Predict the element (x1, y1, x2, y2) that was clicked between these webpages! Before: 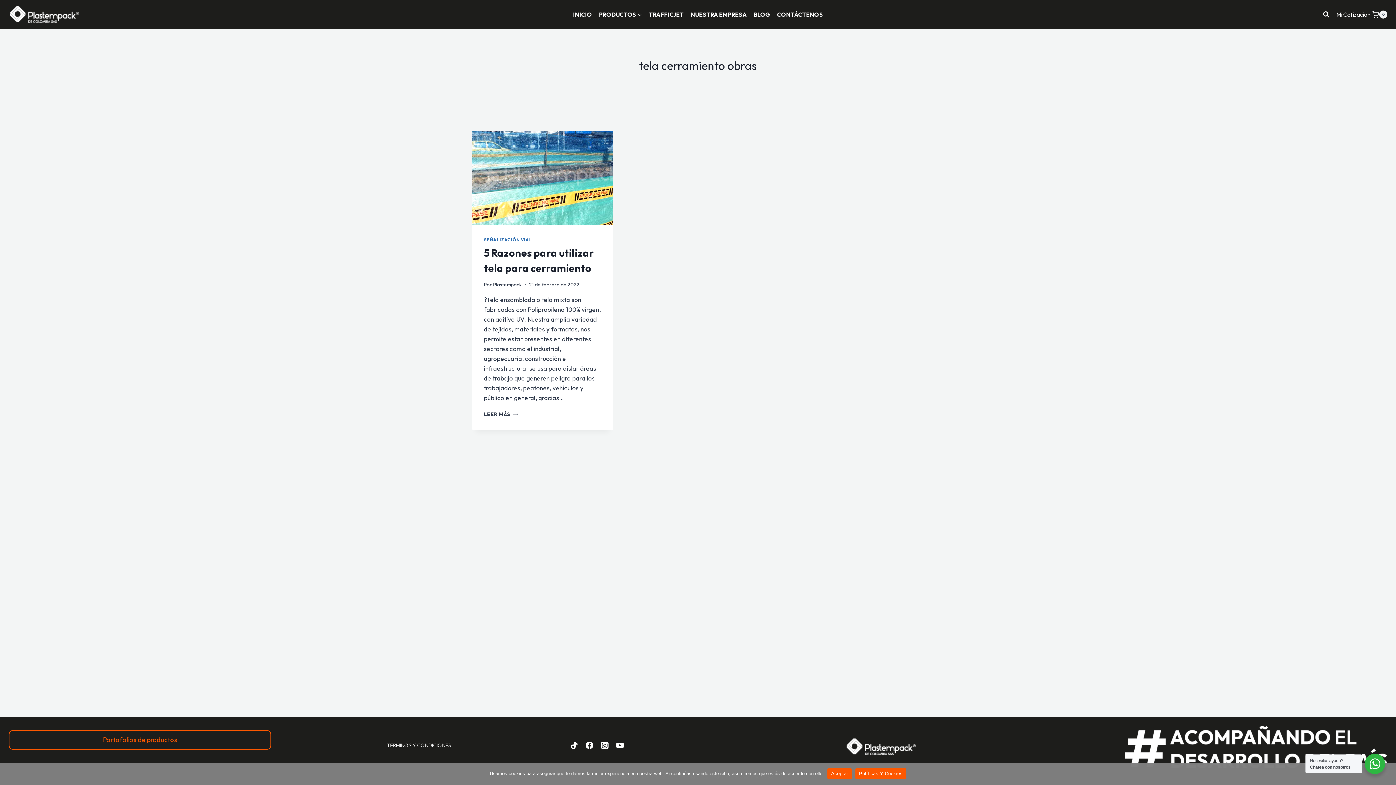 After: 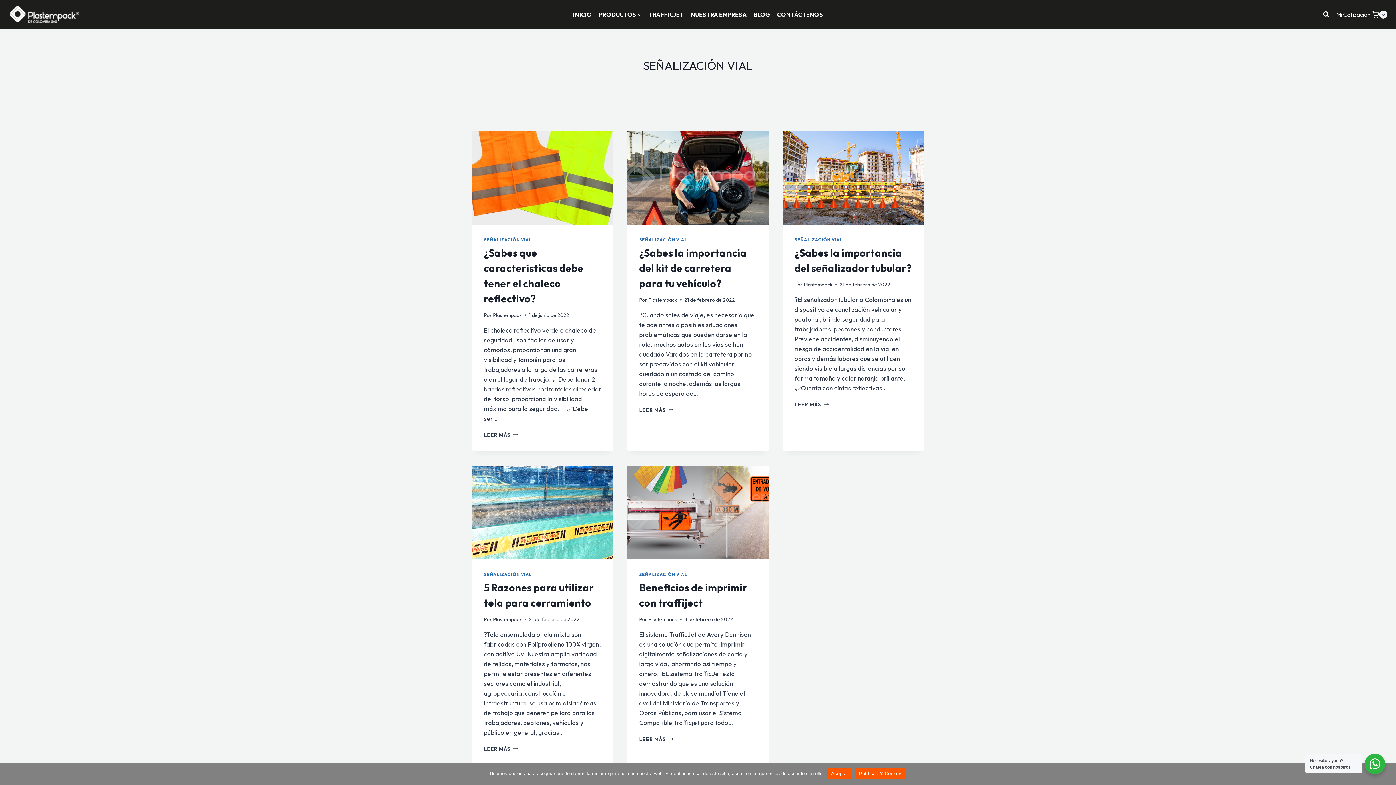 Action: bbox: (484, 237, 532, 242) label: SEÑALIZACIÓN VIAL